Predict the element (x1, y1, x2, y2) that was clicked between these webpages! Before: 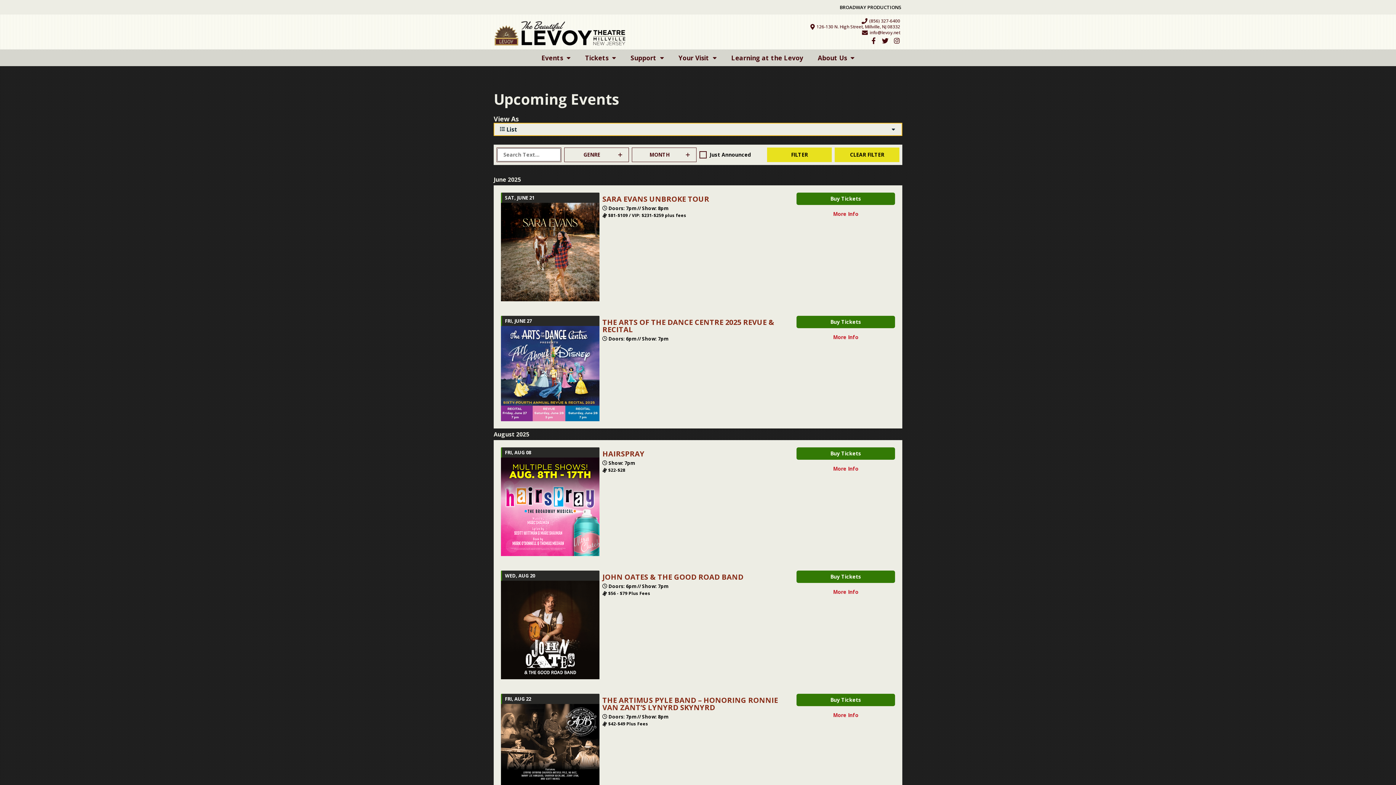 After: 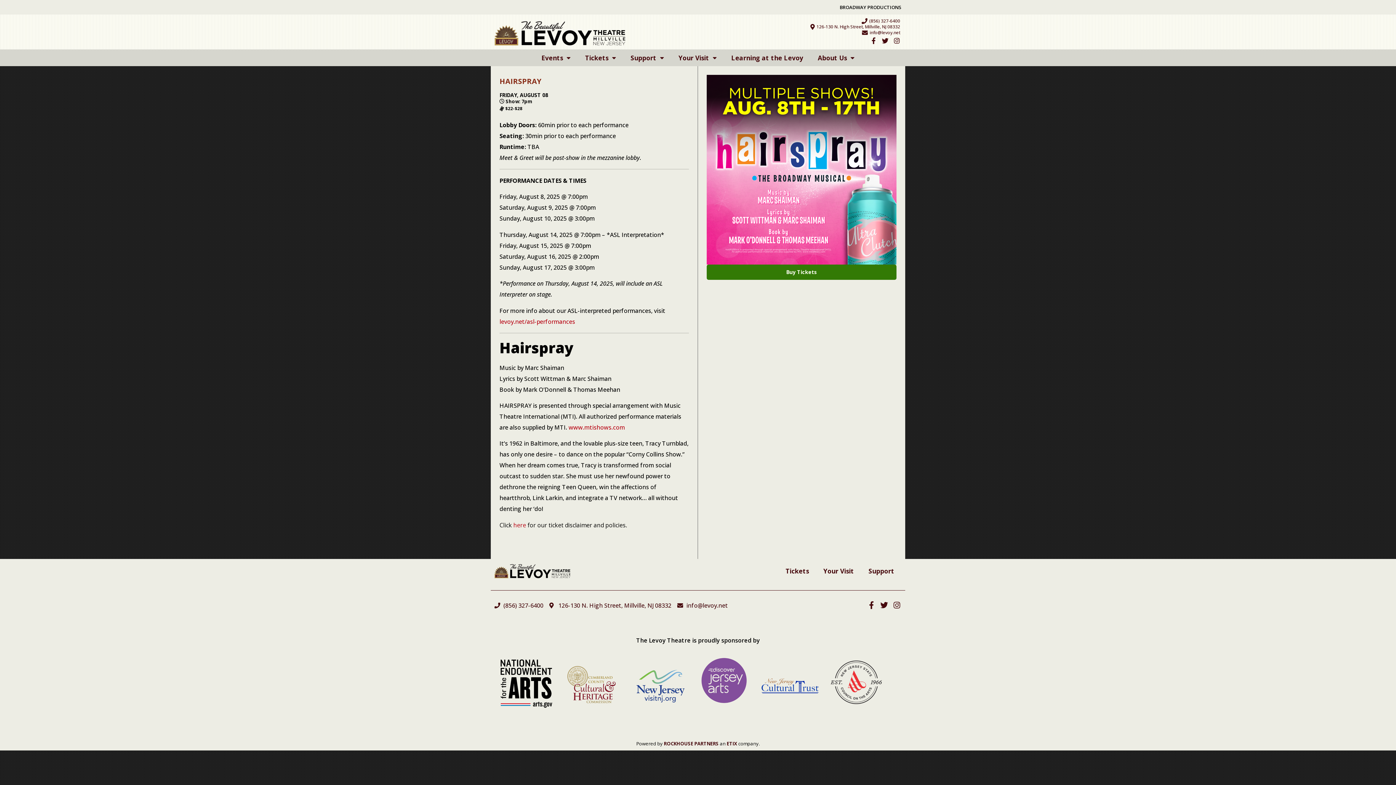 Action: bbox: (501, 447, 599, 556) label: FRI, AUG 08